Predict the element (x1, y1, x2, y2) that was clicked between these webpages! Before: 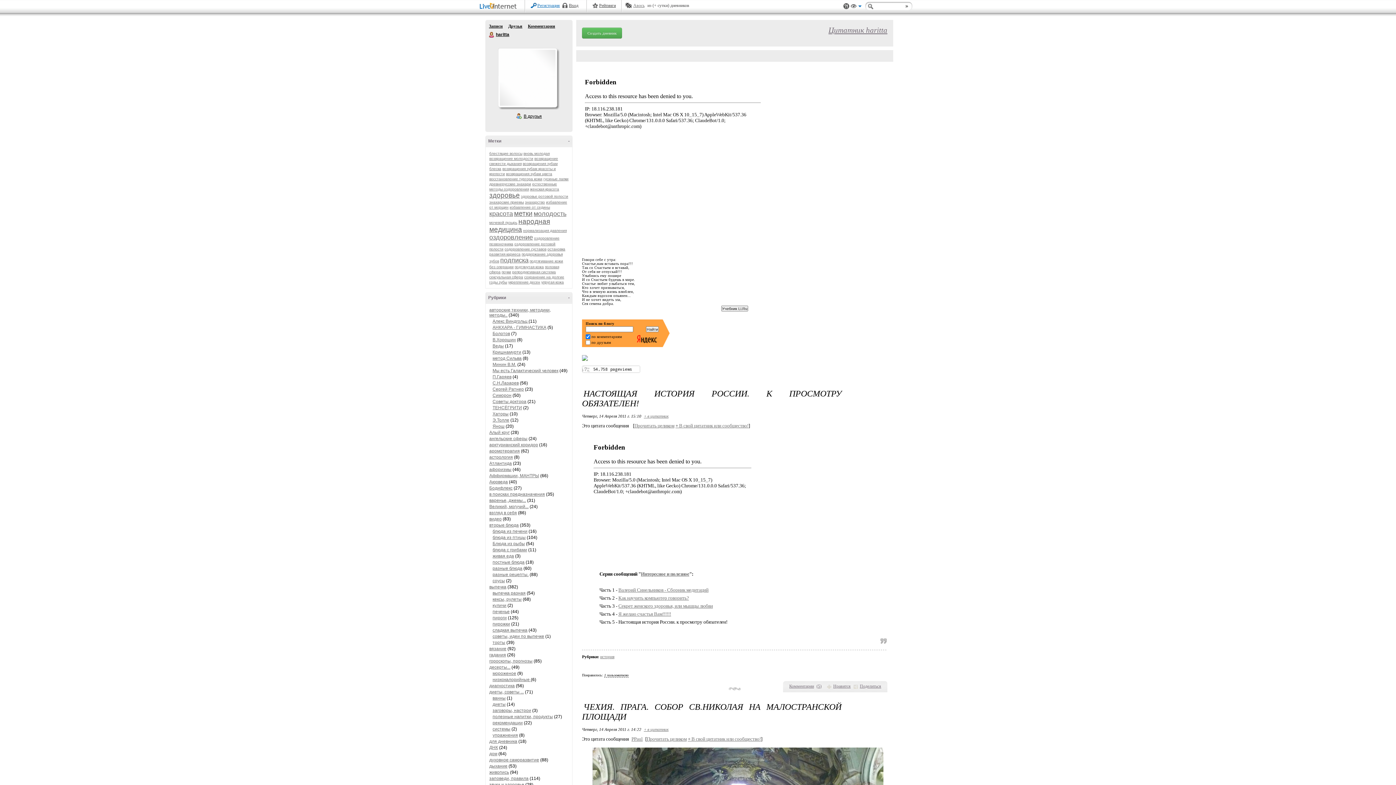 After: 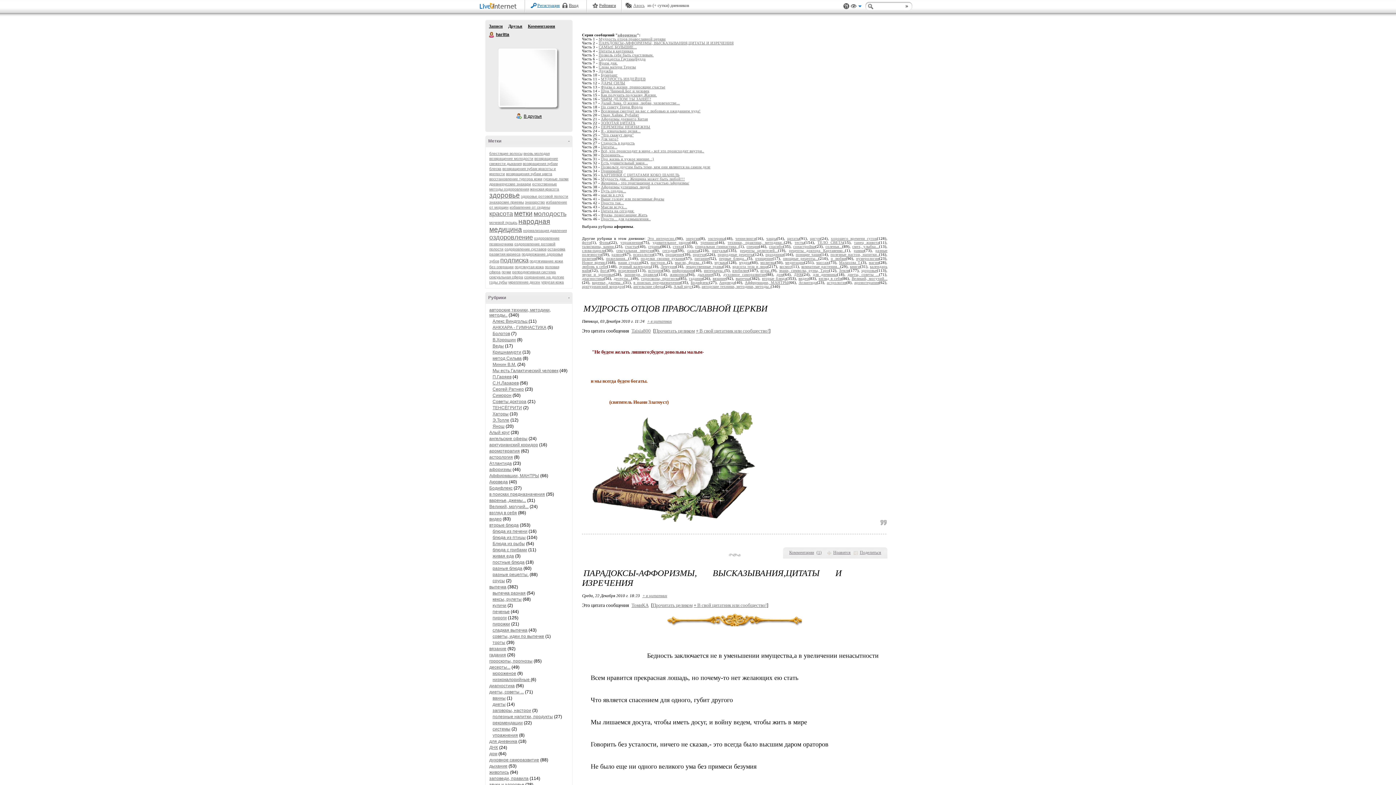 Action: label: афоризмы bbox: (489, 467, 511, 472)